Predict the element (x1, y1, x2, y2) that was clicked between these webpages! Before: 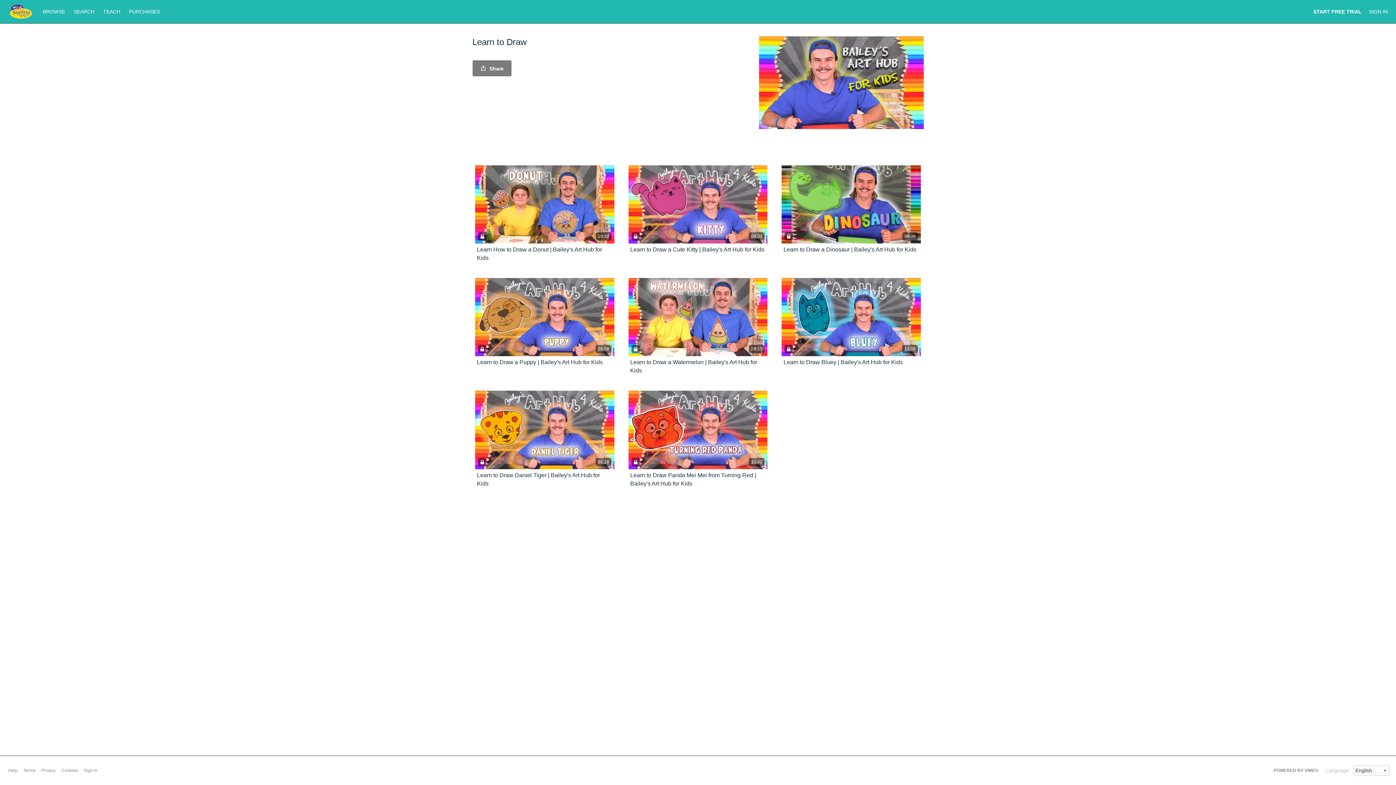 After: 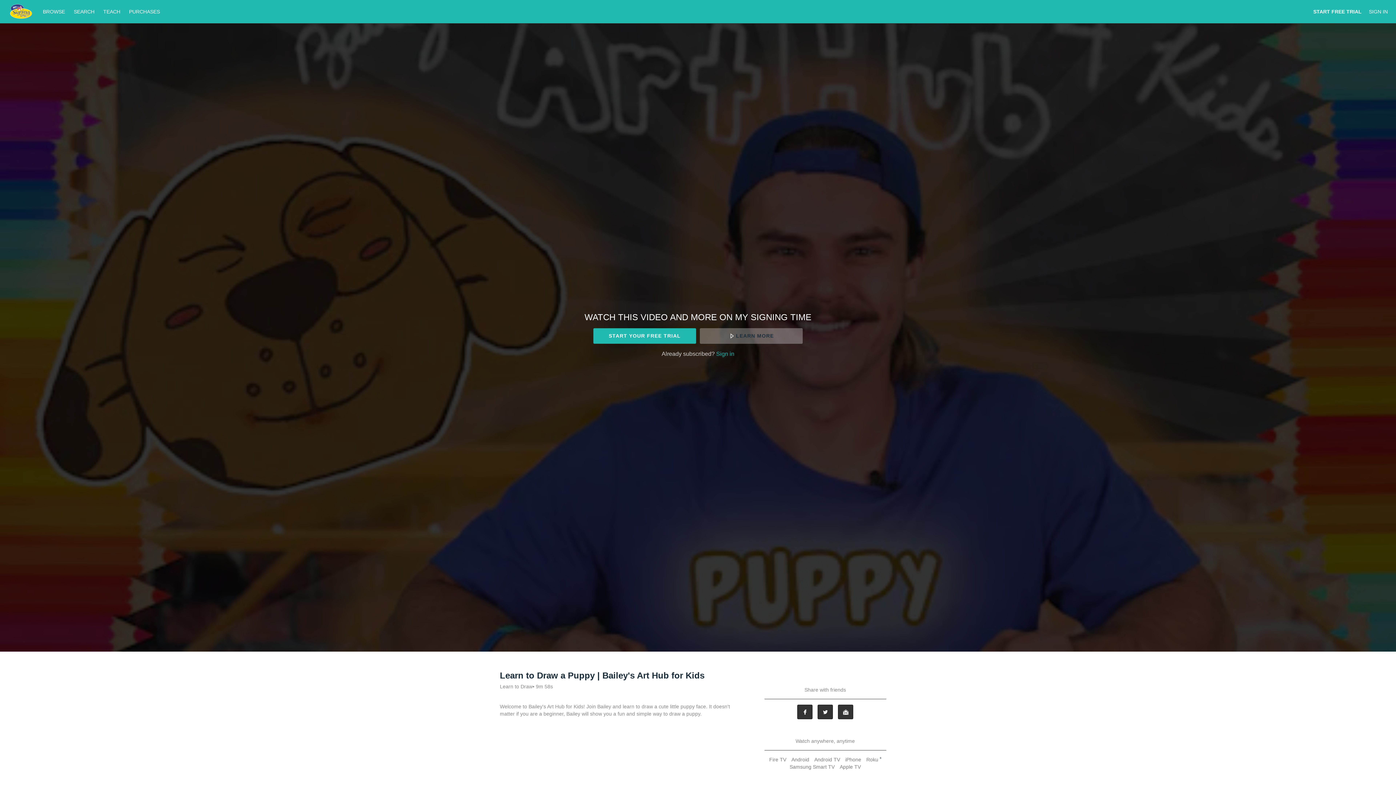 Action: label: Learn to Draw a Puppy | Bailey's Art Hub for Kids bbox: (477, 359, 602, 365)